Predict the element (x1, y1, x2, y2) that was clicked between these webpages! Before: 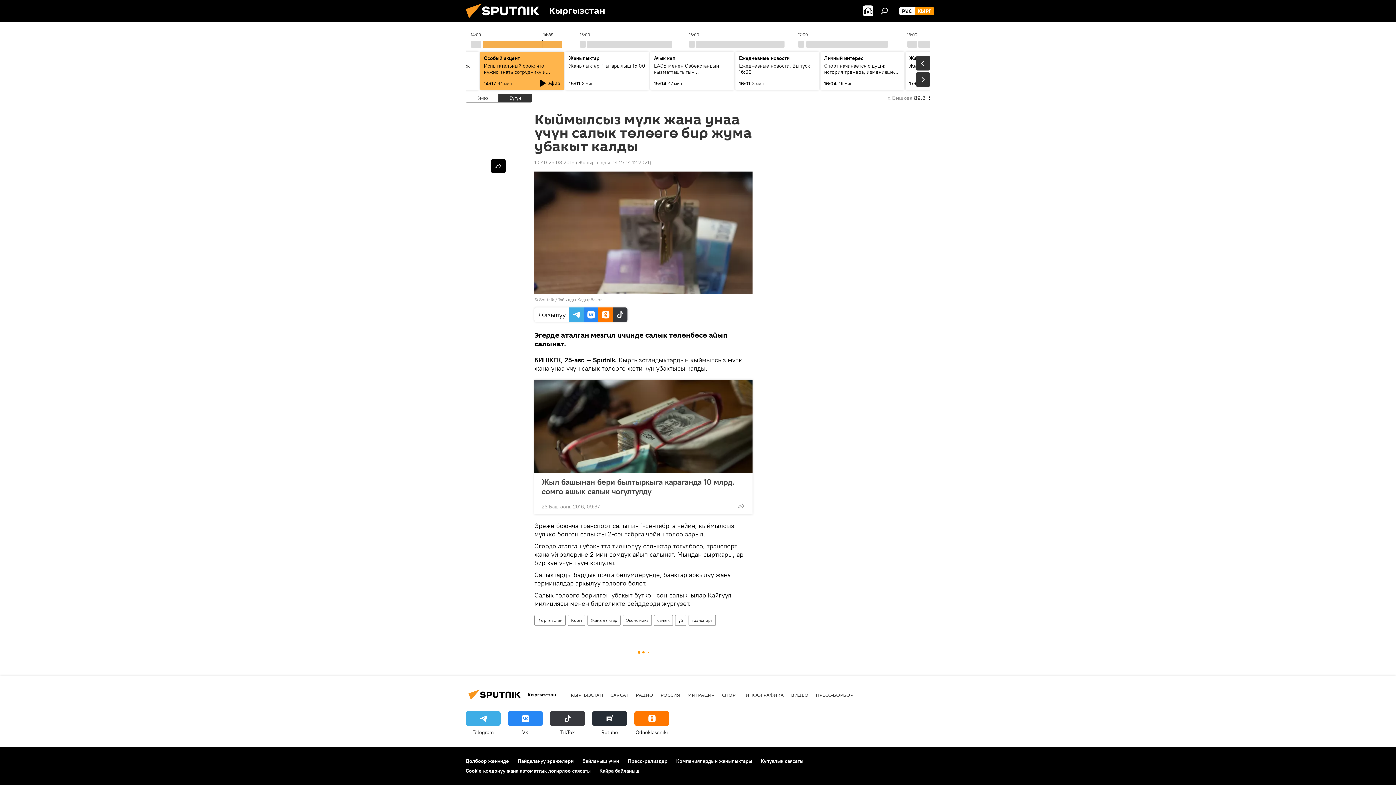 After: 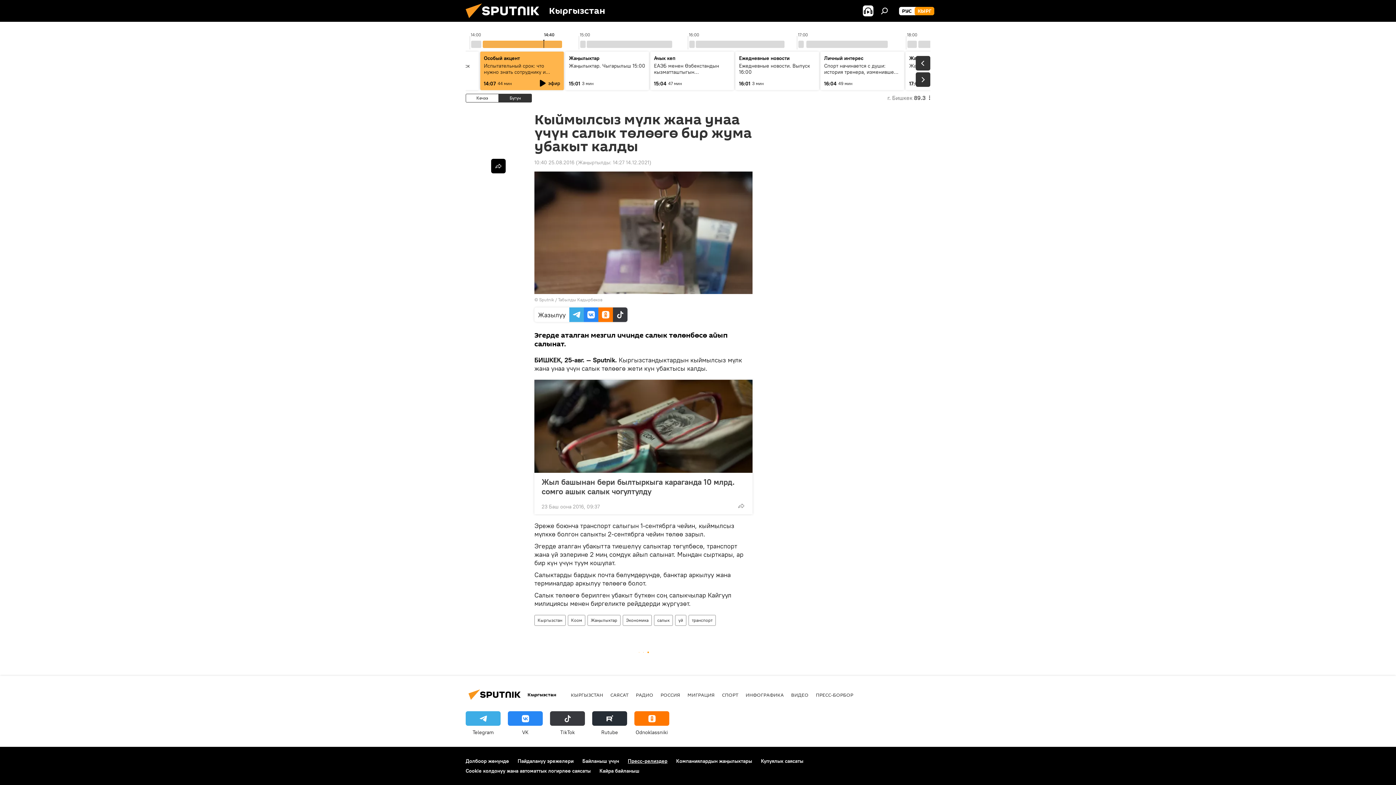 Action: label: Пресс-релиздер bbox: (628, 758, 667, 764)